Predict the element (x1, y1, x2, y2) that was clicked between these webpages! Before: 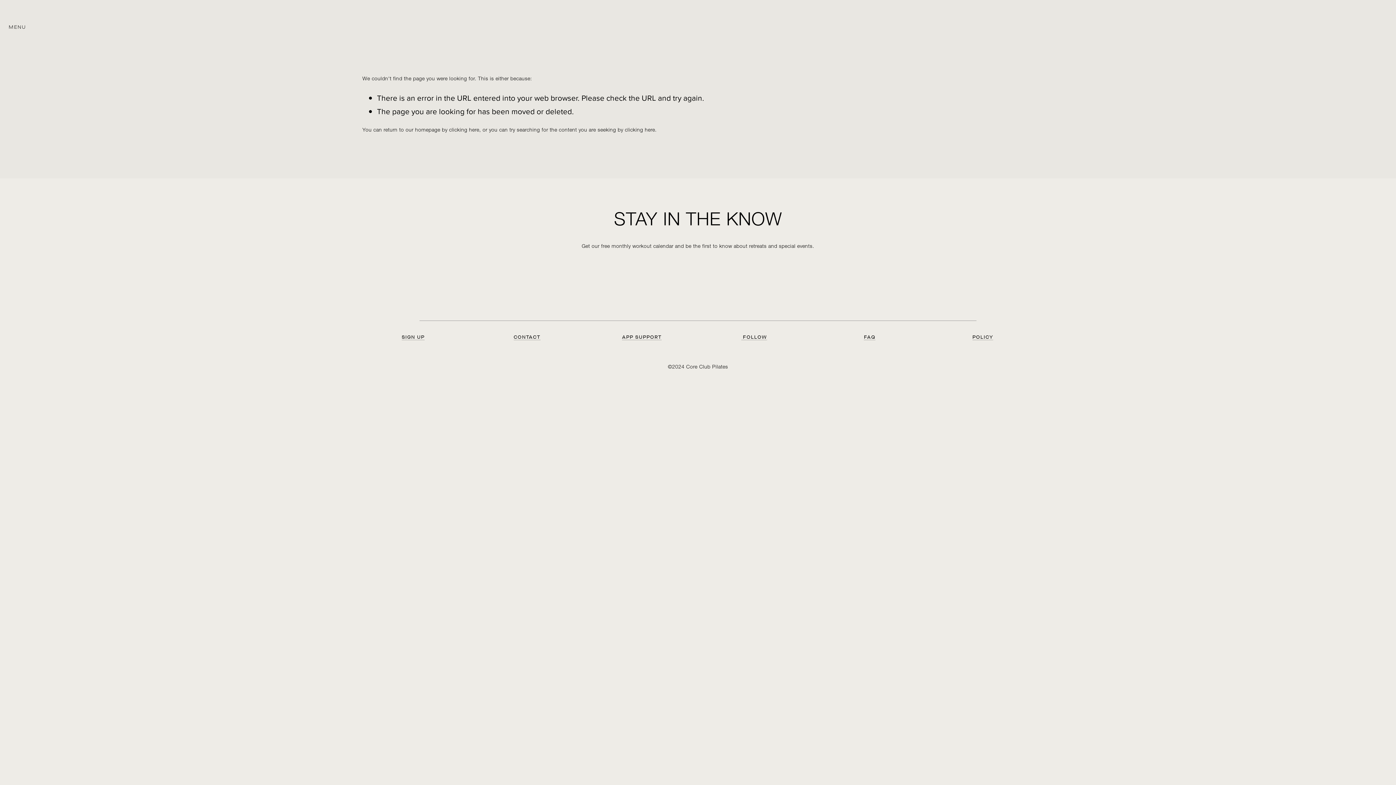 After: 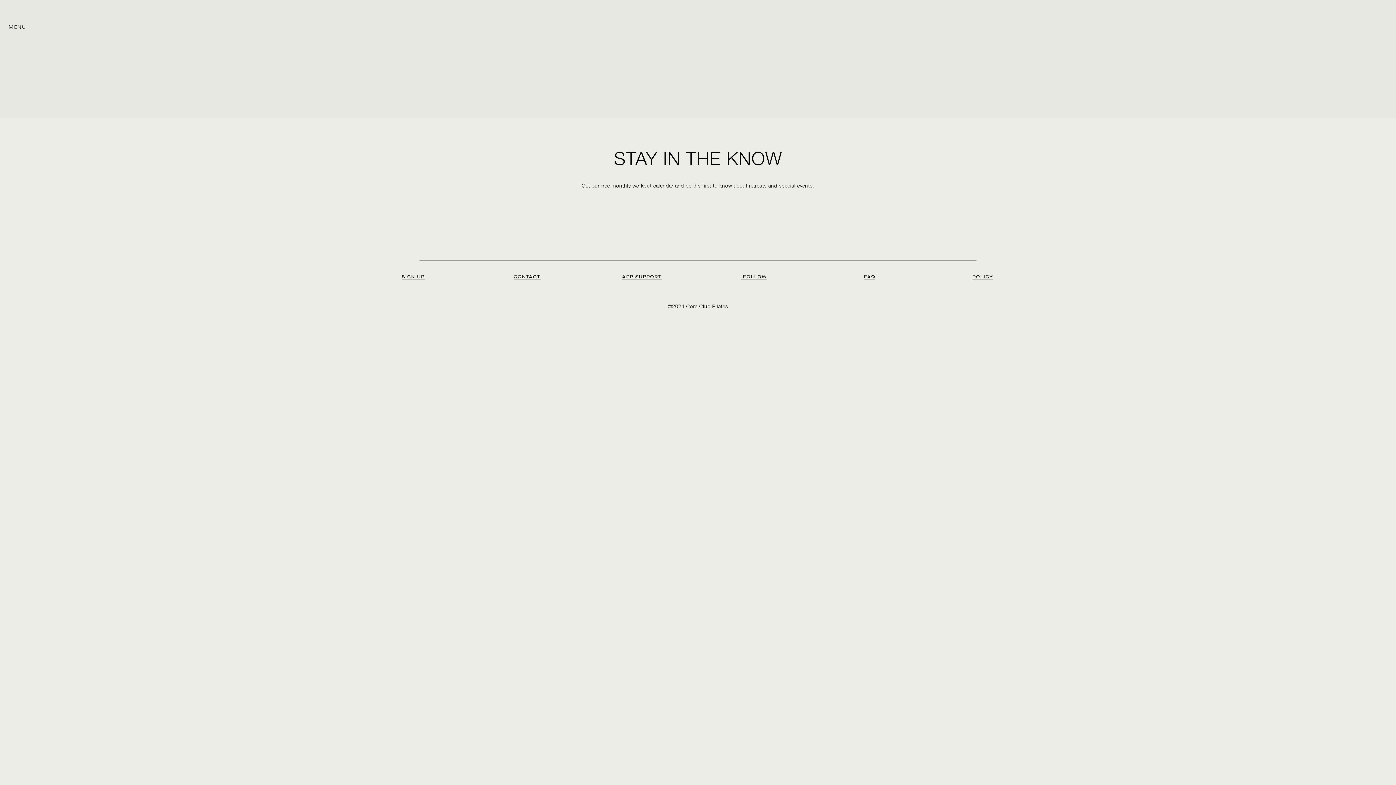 Action: bbox: (997, 4, 1042, 26) label: CART 0